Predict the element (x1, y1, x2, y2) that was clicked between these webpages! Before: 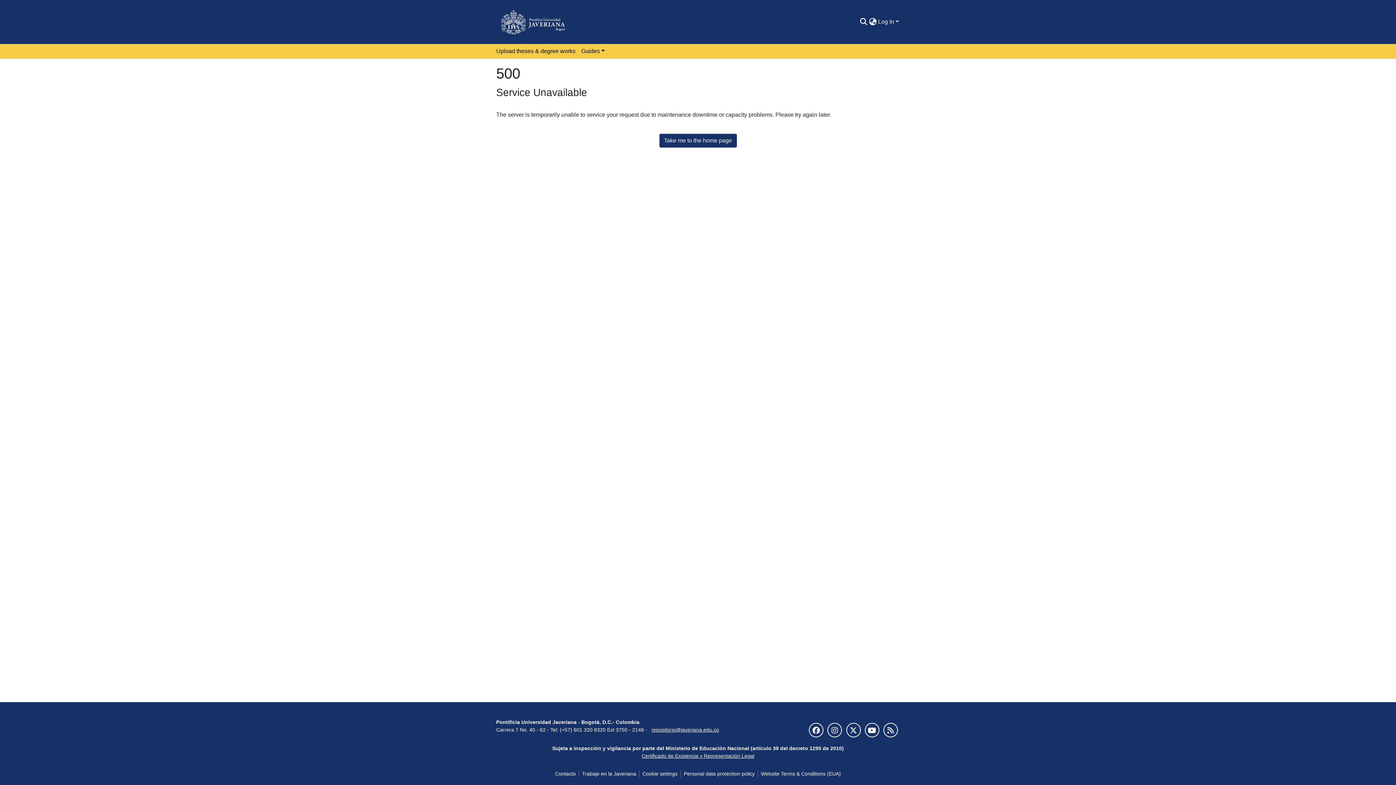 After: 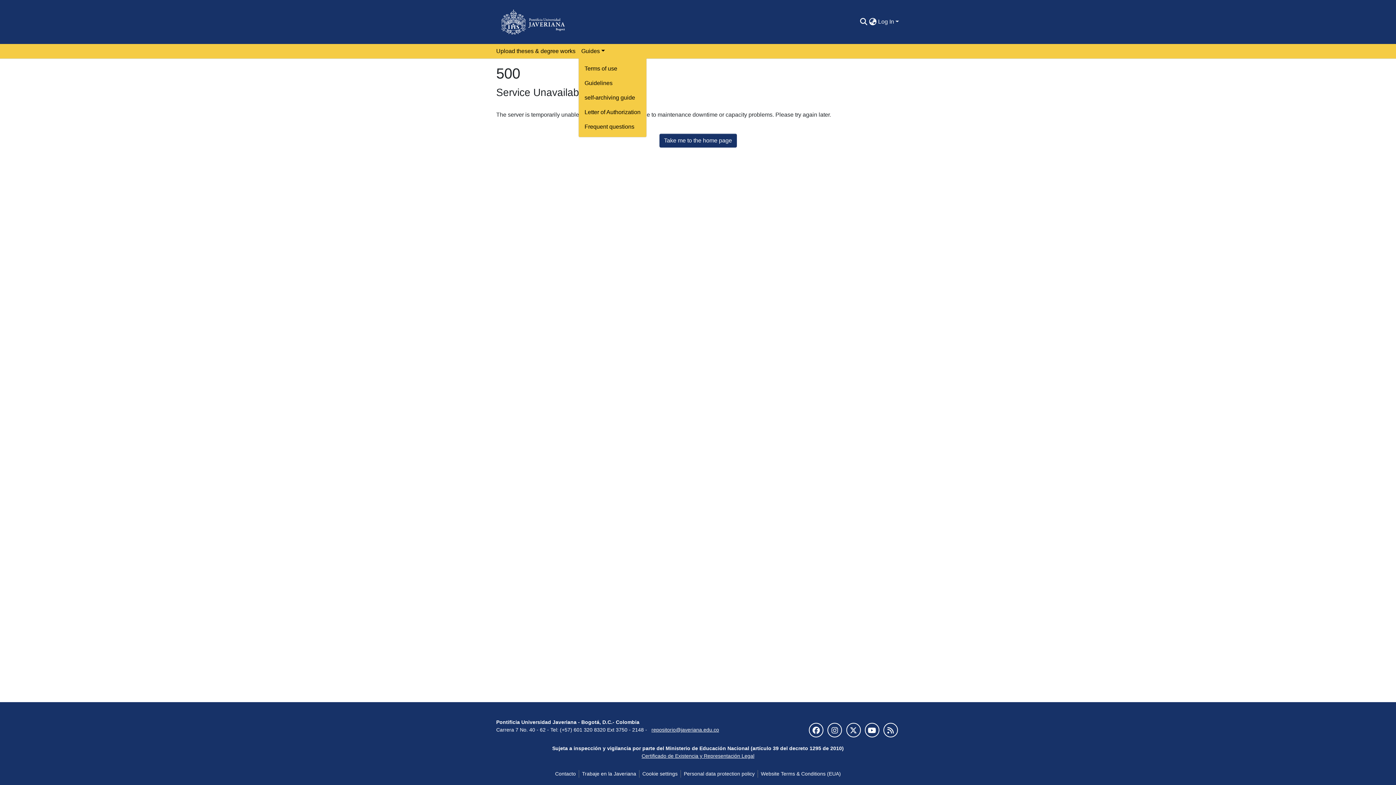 Action: bbox: (578, 43, 607, 58) label: Guides